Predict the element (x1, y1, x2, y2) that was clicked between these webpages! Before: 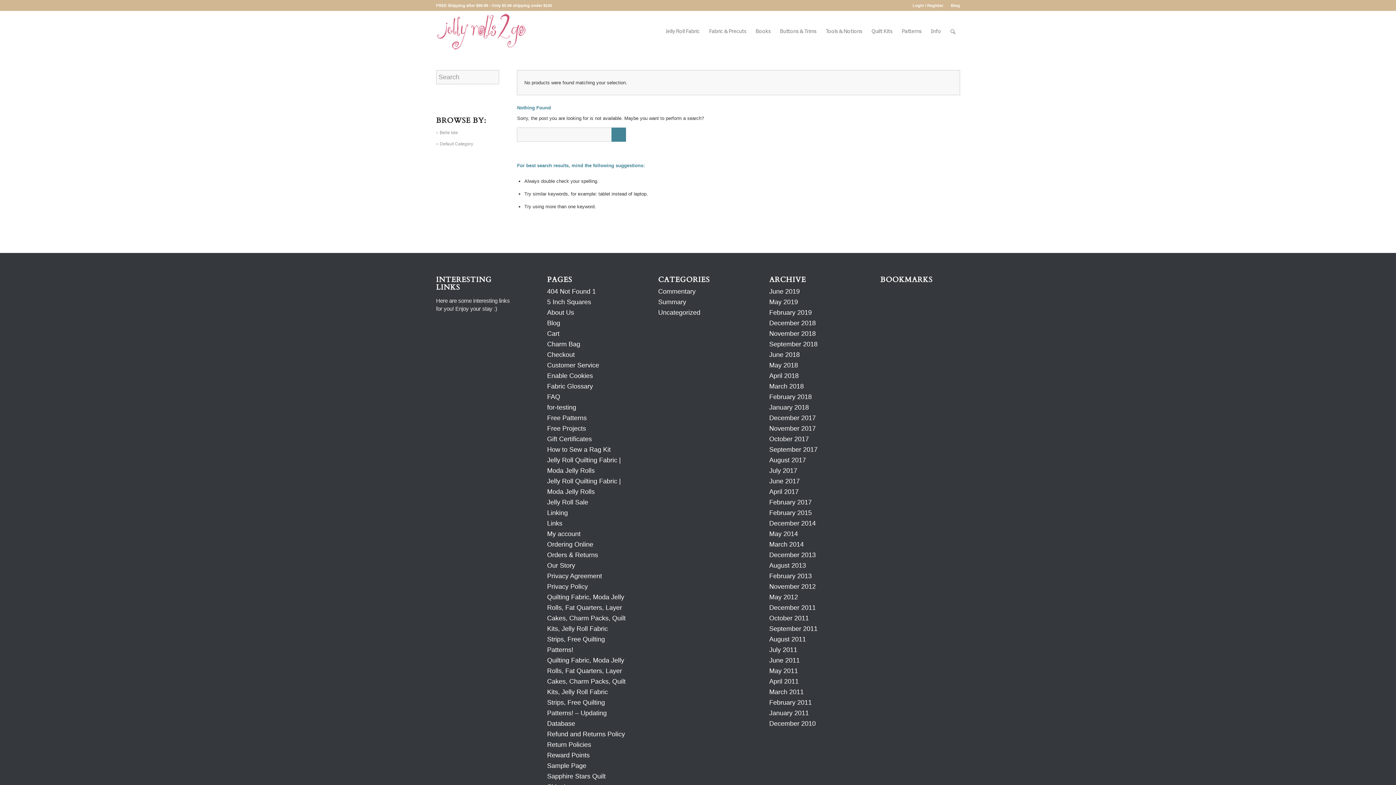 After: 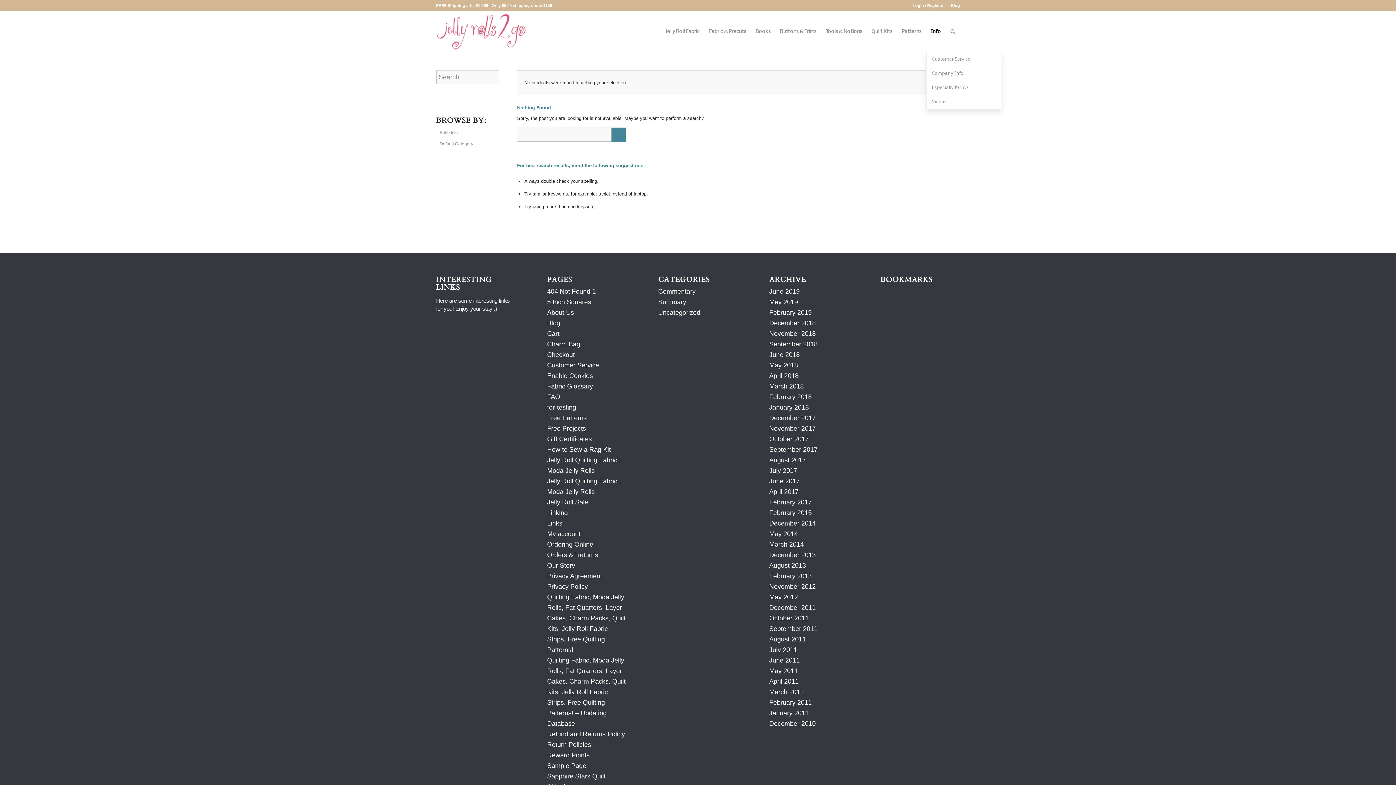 Action: bbox: (926, 10, 946, 52) label: Info